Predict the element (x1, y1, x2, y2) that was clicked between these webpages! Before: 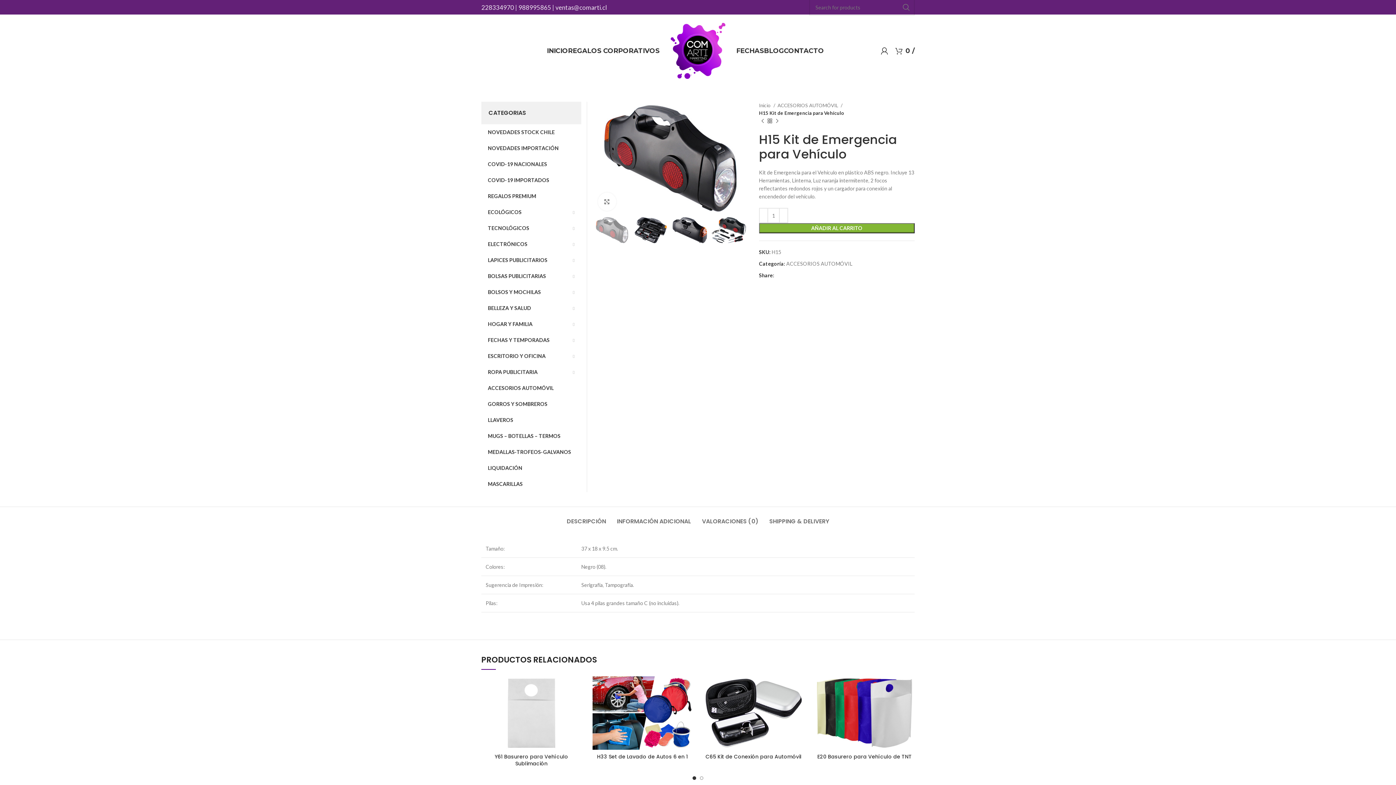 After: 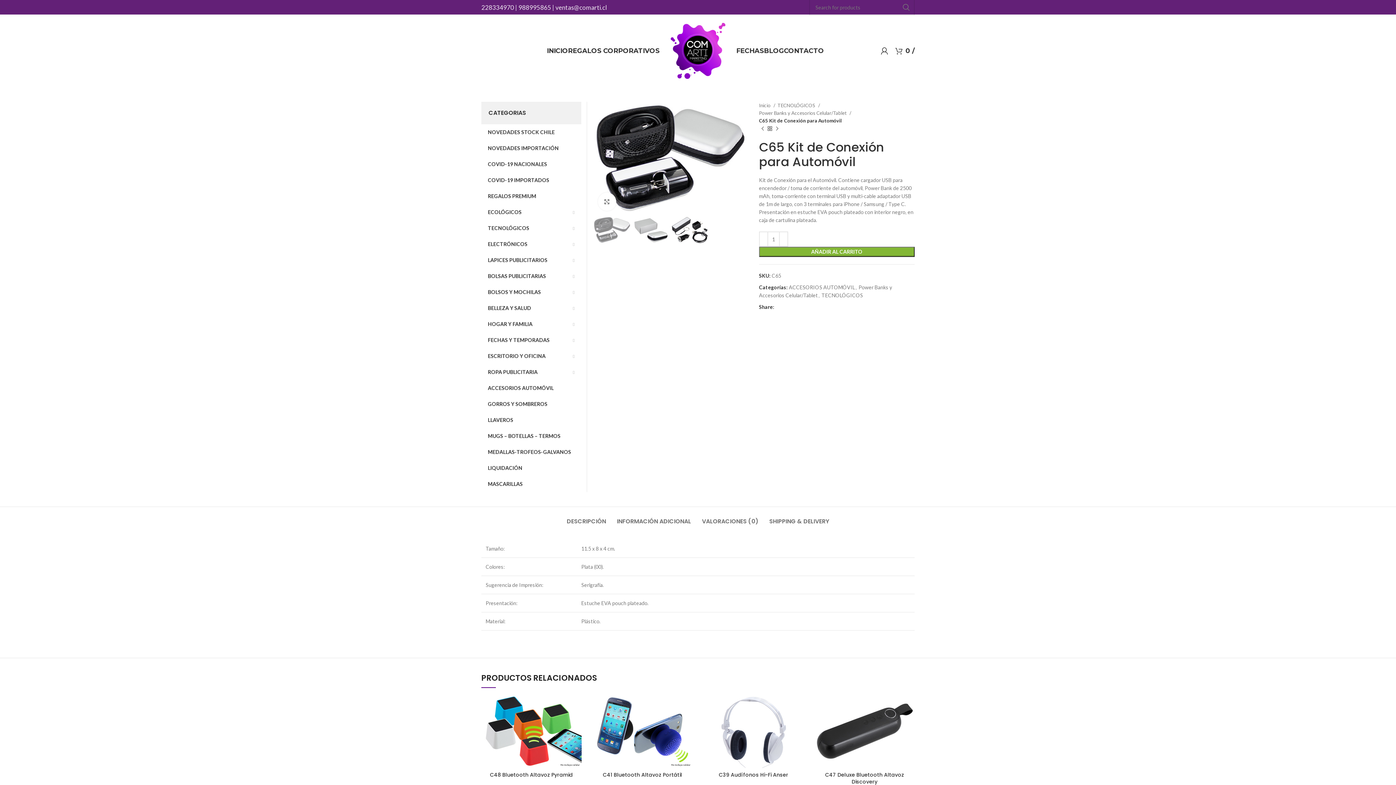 Action: bbox: (705, 753, 801, 760) label: C65 Kit de Conexión para Automóvil